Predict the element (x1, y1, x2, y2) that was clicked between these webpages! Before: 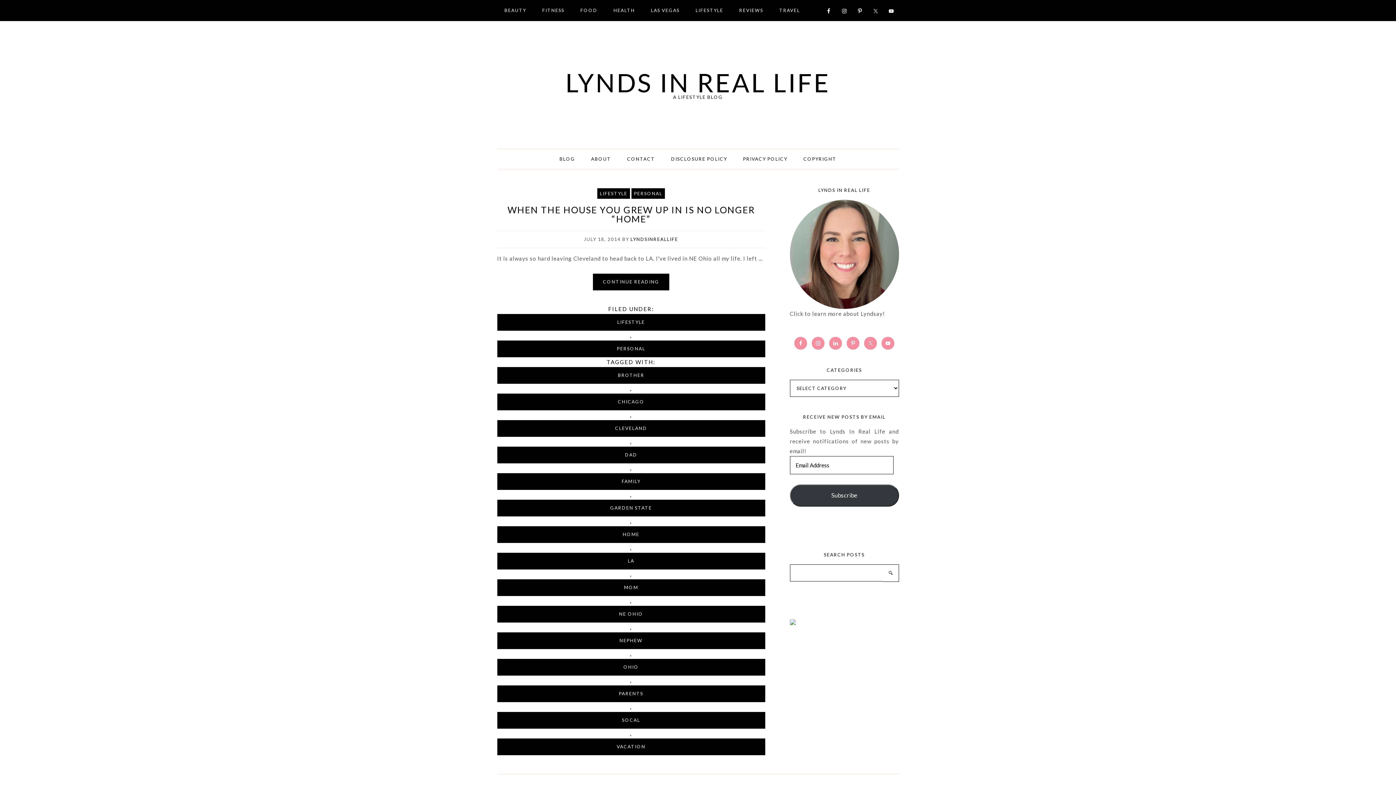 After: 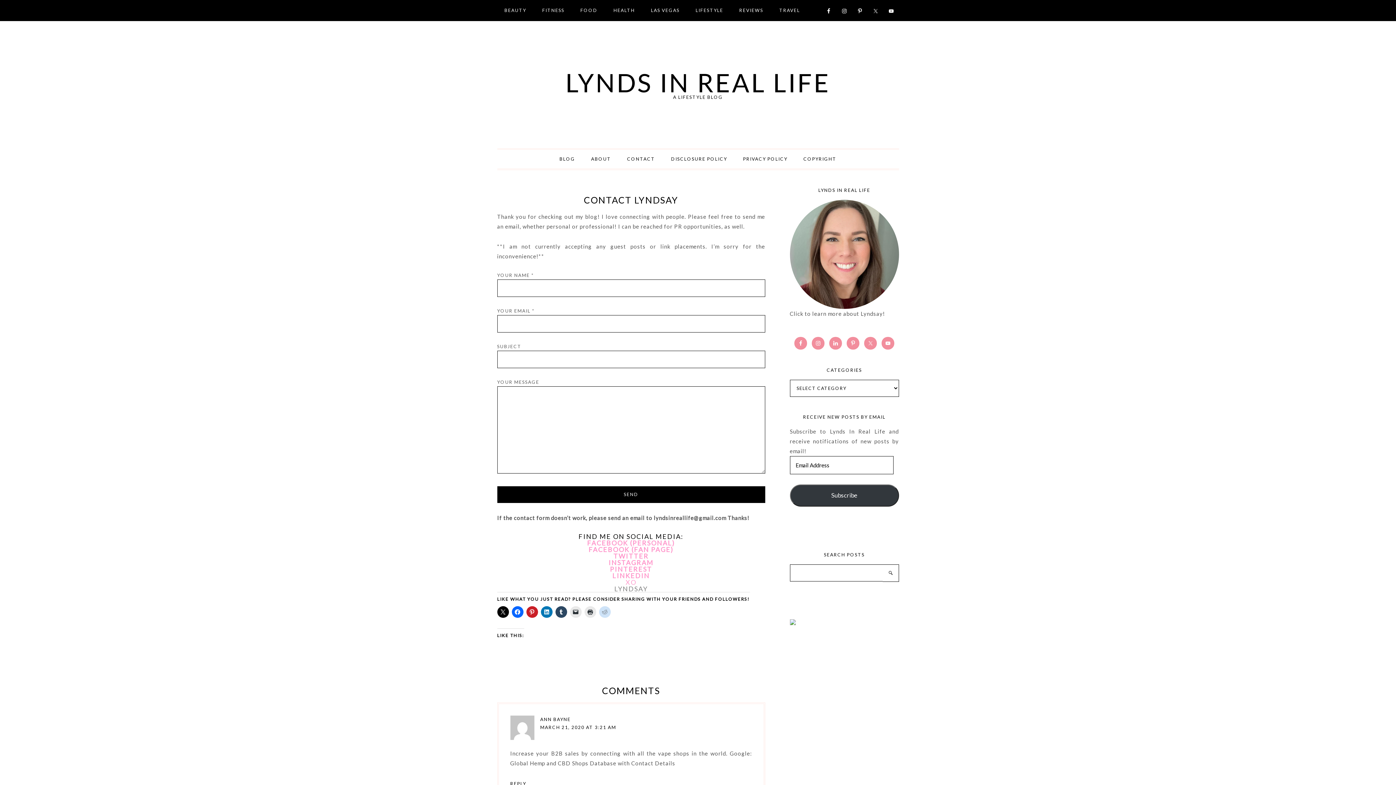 Action: bbox: (620, 149, 662, 168) label: CONTACT